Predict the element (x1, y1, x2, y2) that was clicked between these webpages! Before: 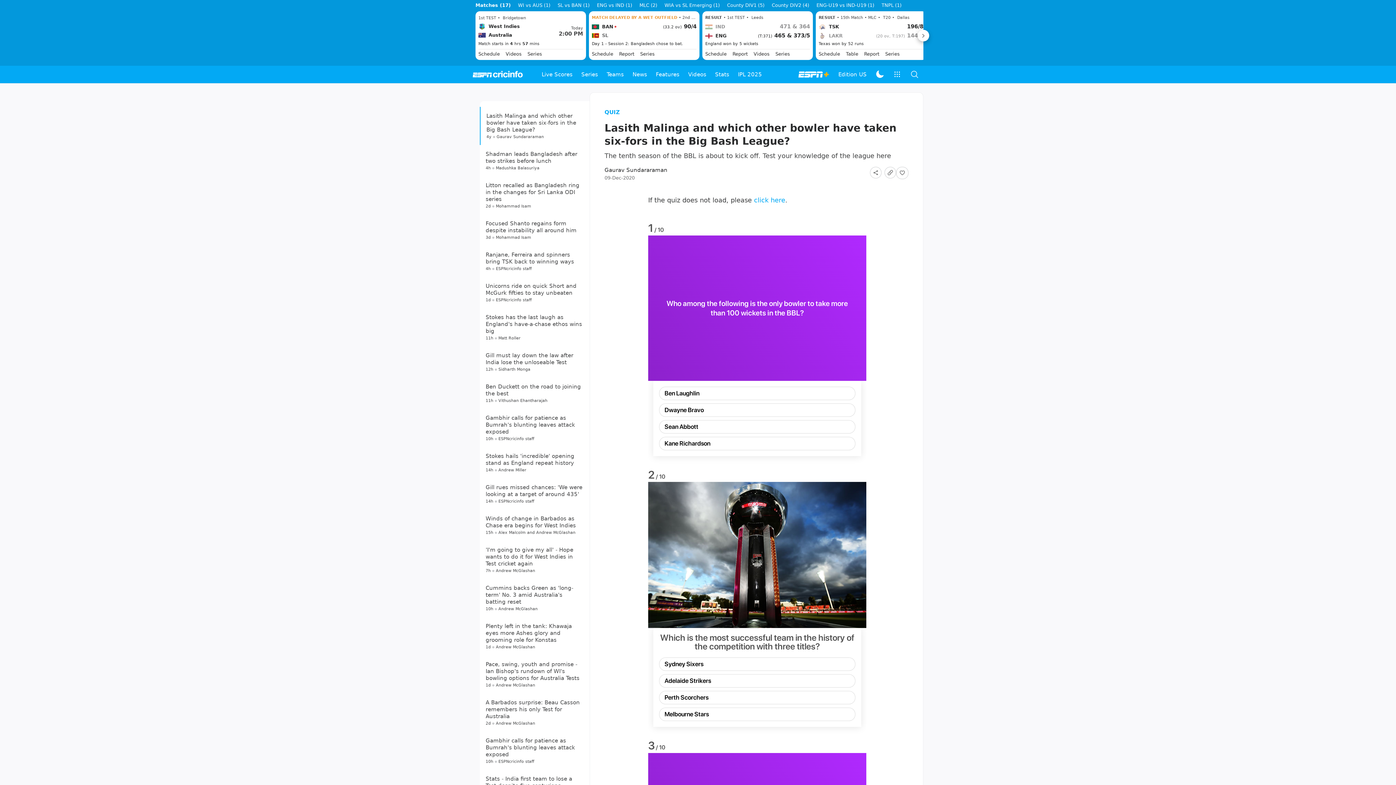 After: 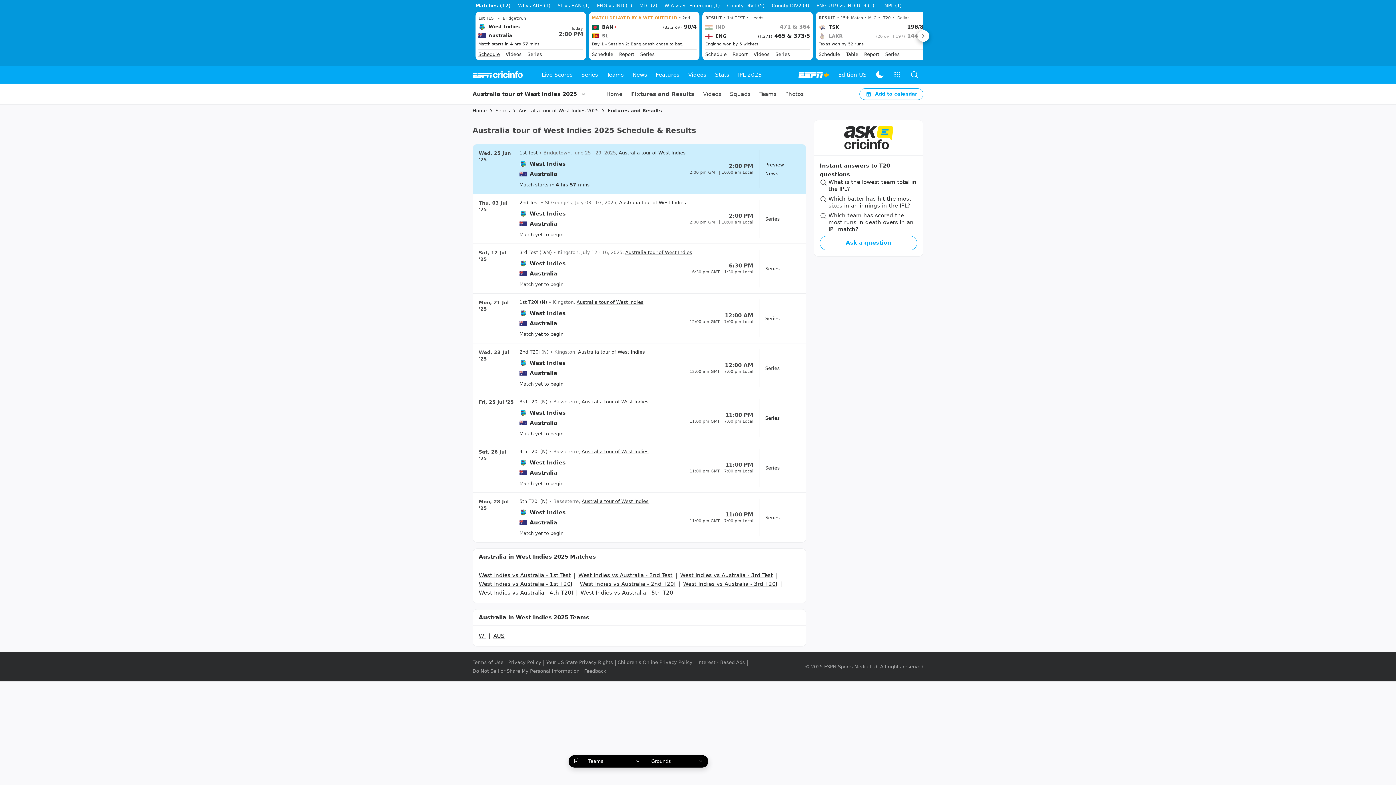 Action: label: Schedule bbox: (478, 50, 500, 57)